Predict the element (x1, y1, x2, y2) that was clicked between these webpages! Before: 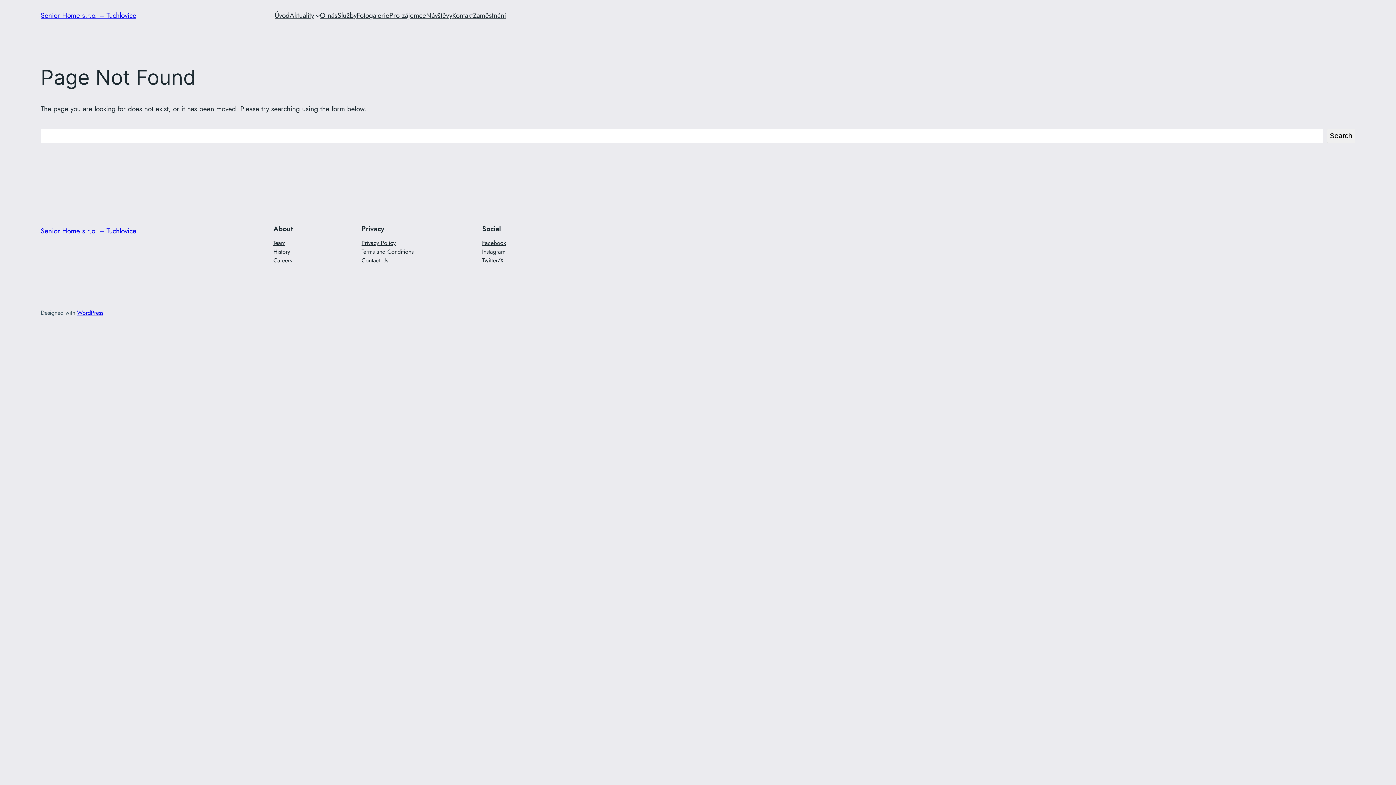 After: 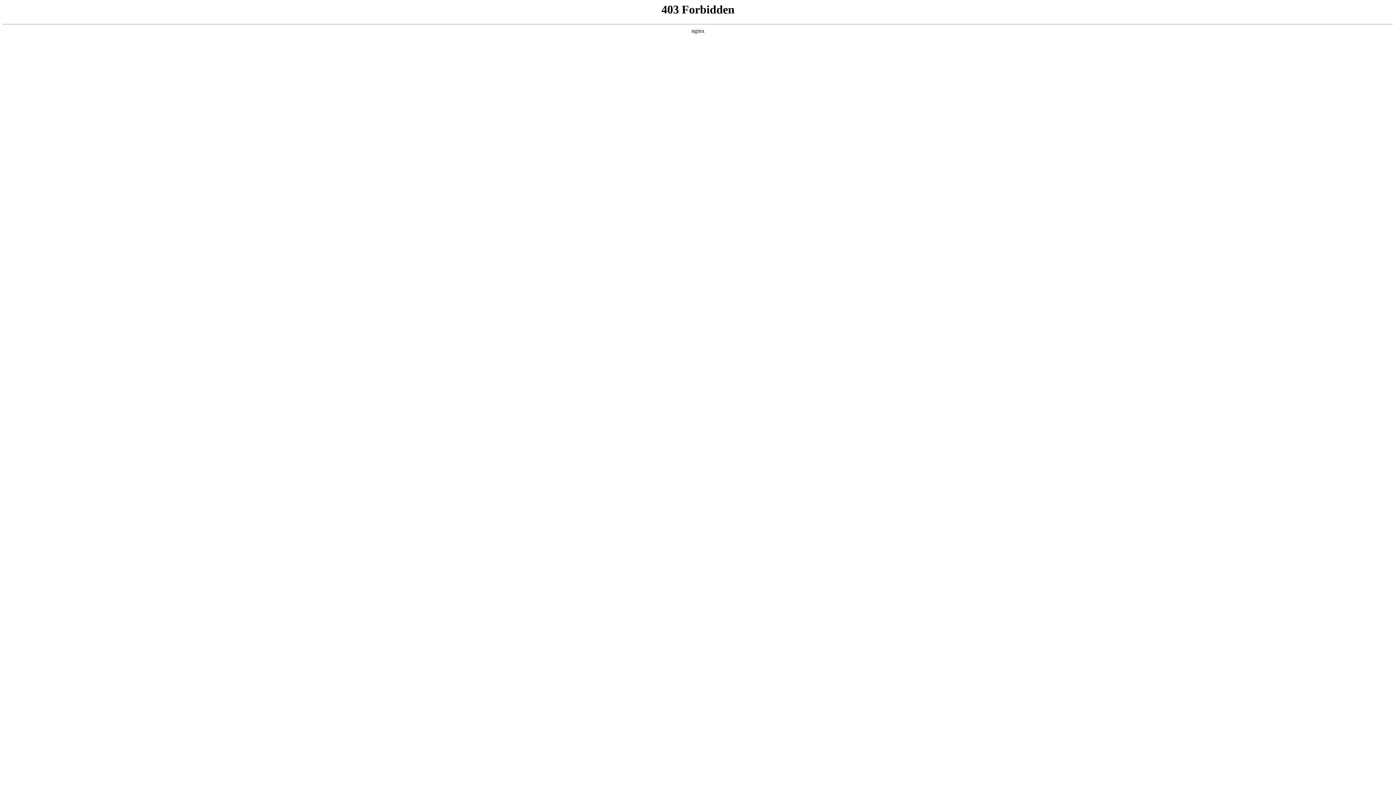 Action: label: WordPress bbox: (77, 308, 103, 317)